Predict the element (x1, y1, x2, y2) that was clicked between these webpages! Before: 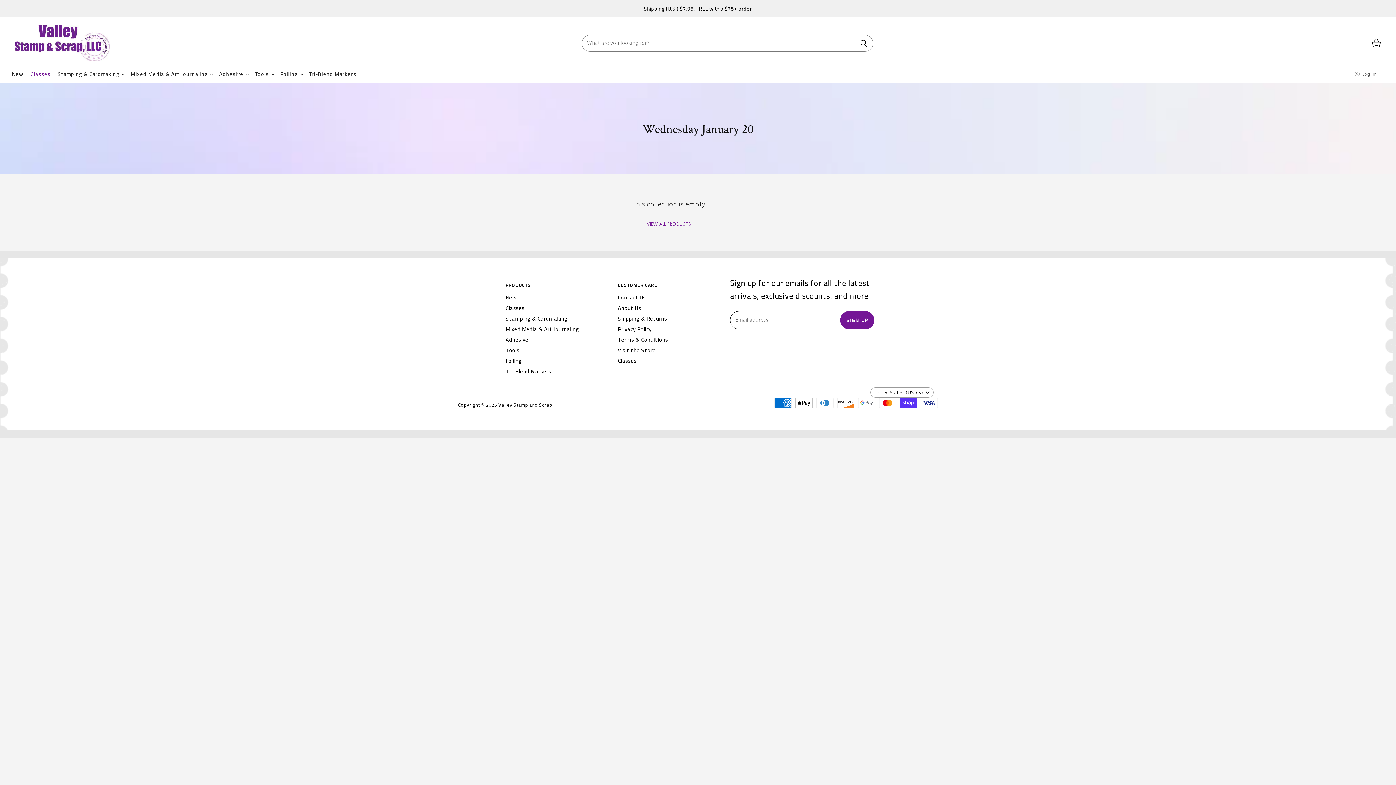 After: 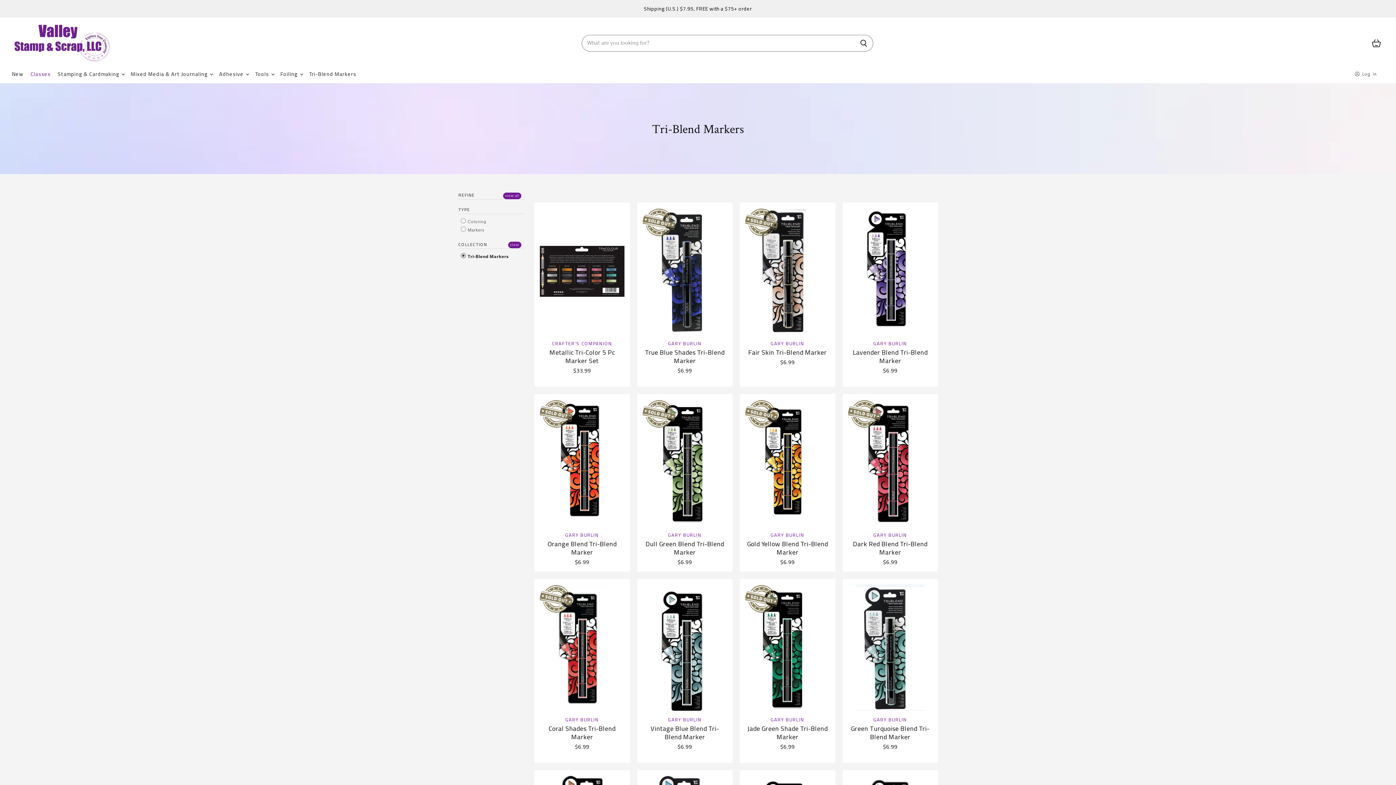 Action: bbox: (306, 68, 359, 80) label: Tri-Blend Markers